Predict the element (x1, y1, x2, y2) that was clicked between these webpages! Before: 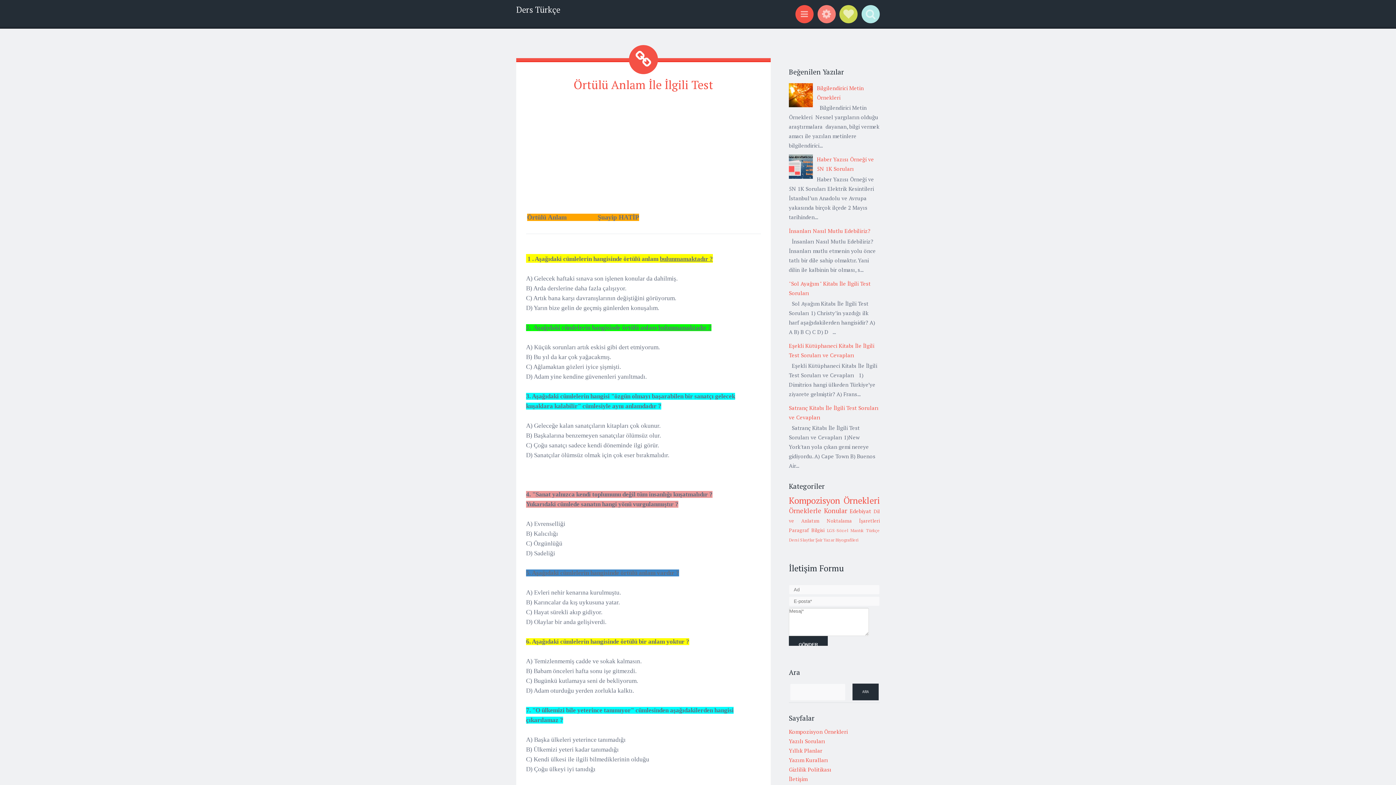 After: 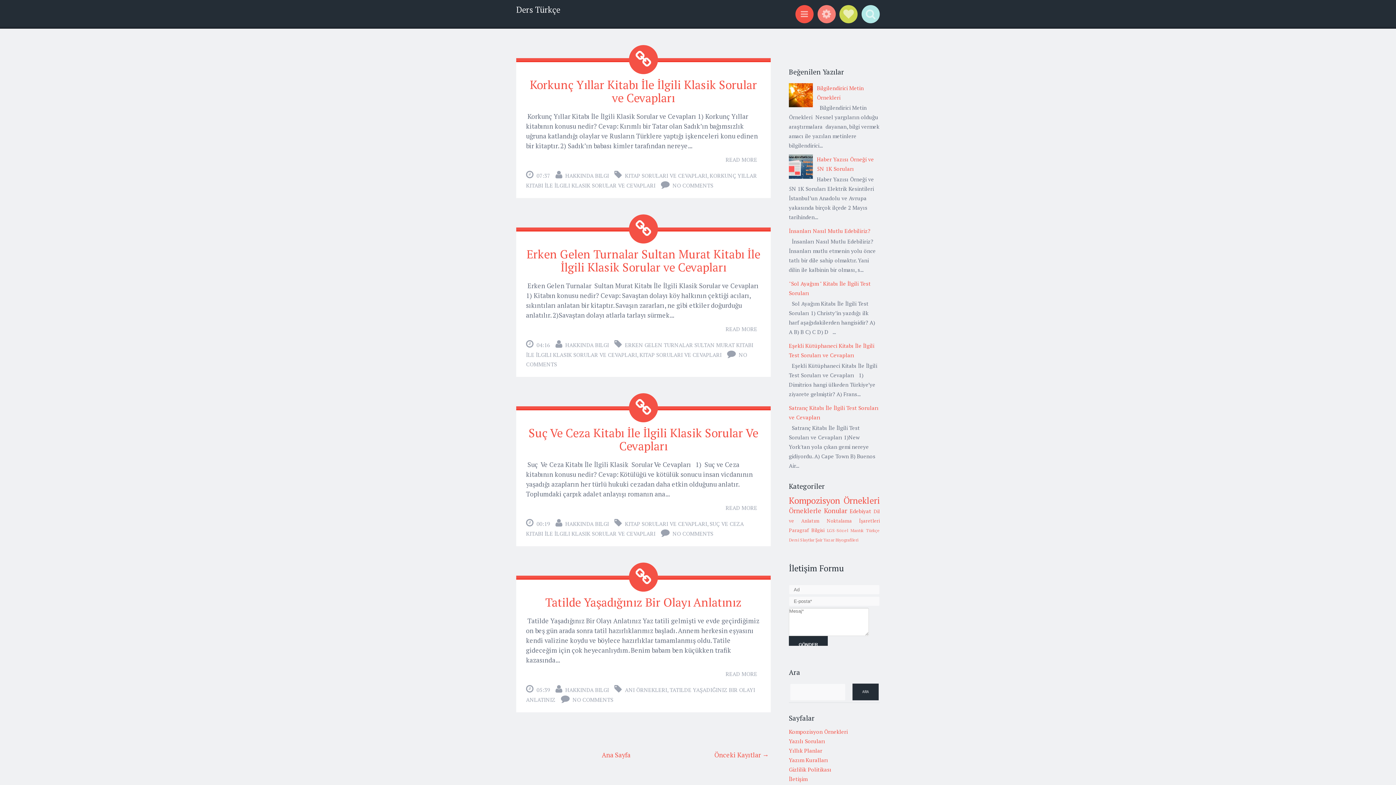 Action: label: Ders Türkçe bbox: (516, 3, 560, 15)